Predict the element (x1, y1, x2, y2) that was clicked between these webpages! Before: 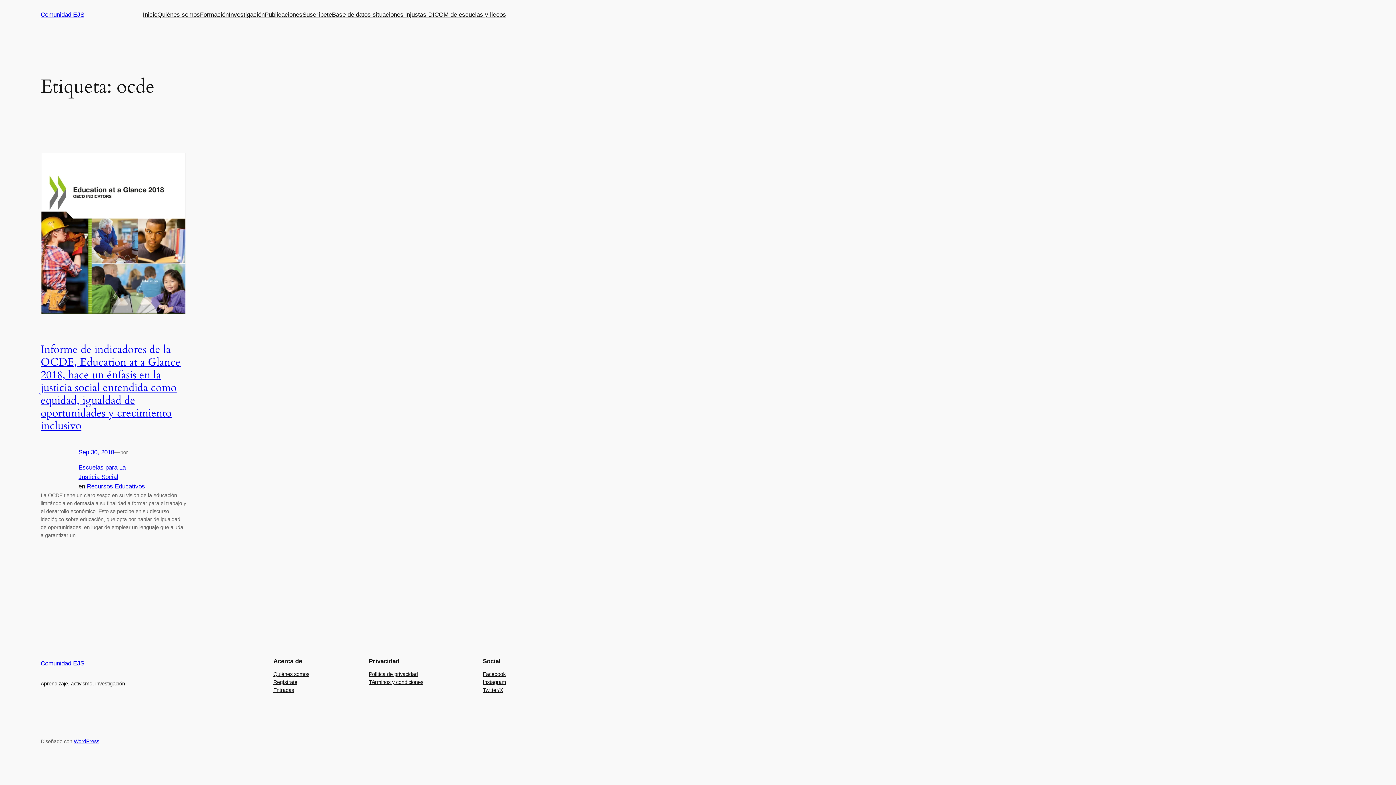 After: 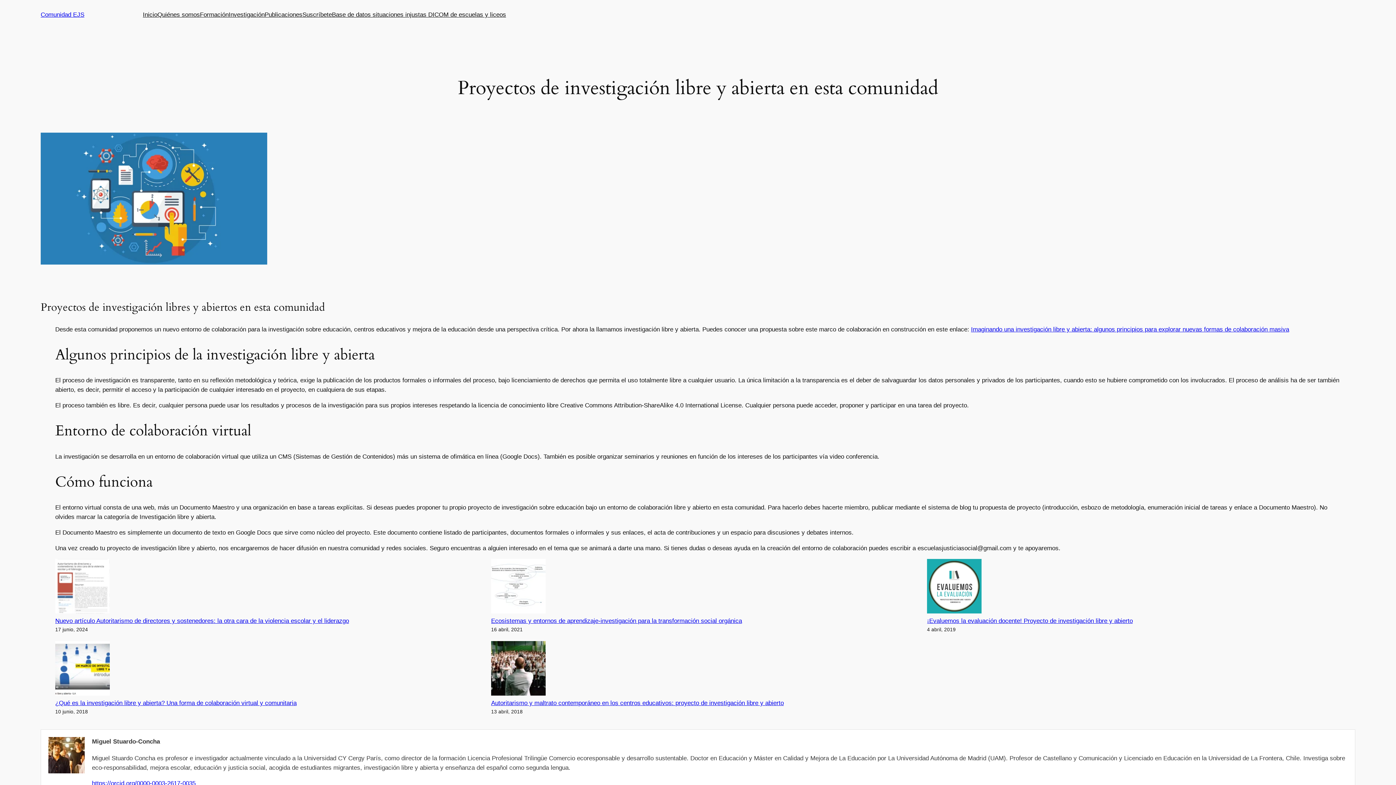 Action: bbox: (228, 10, 264, 19) label: Investigación